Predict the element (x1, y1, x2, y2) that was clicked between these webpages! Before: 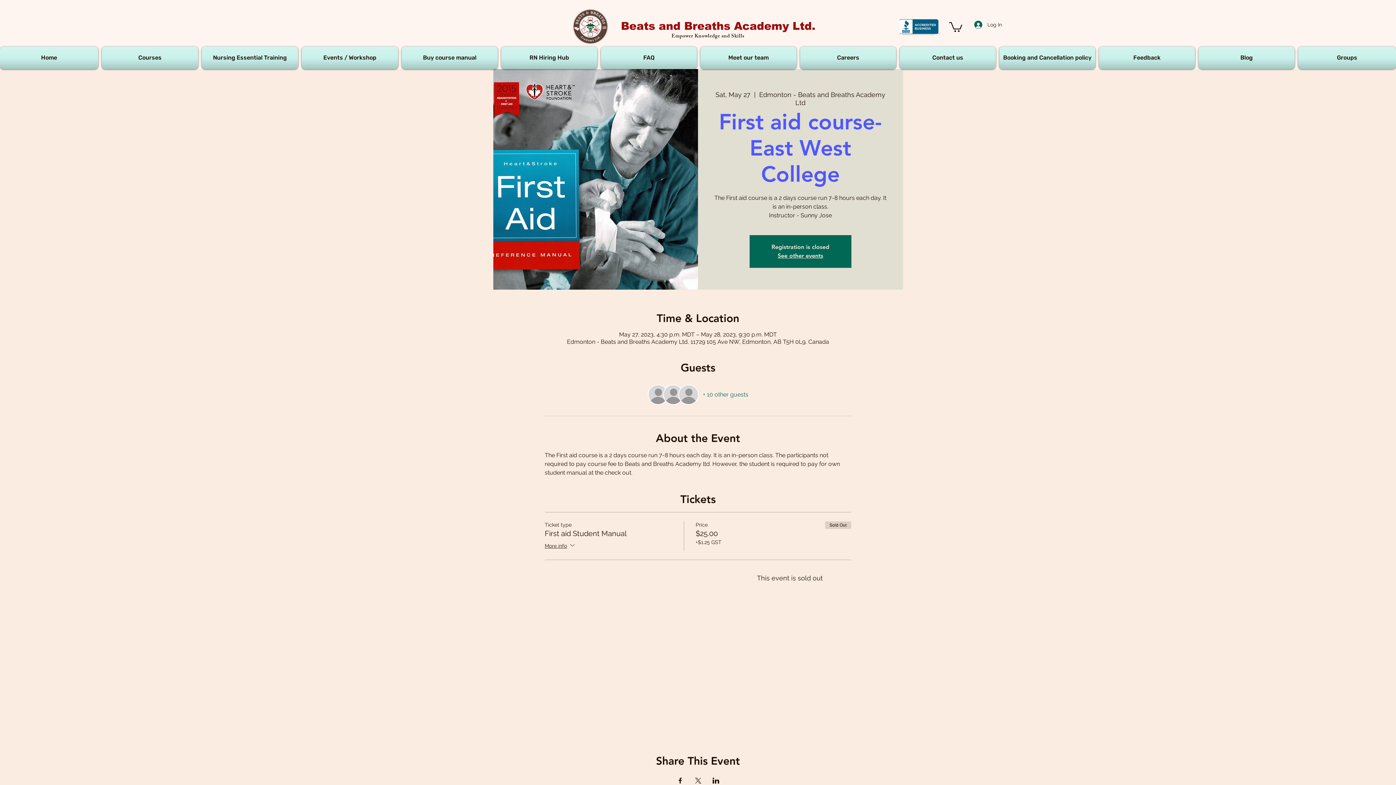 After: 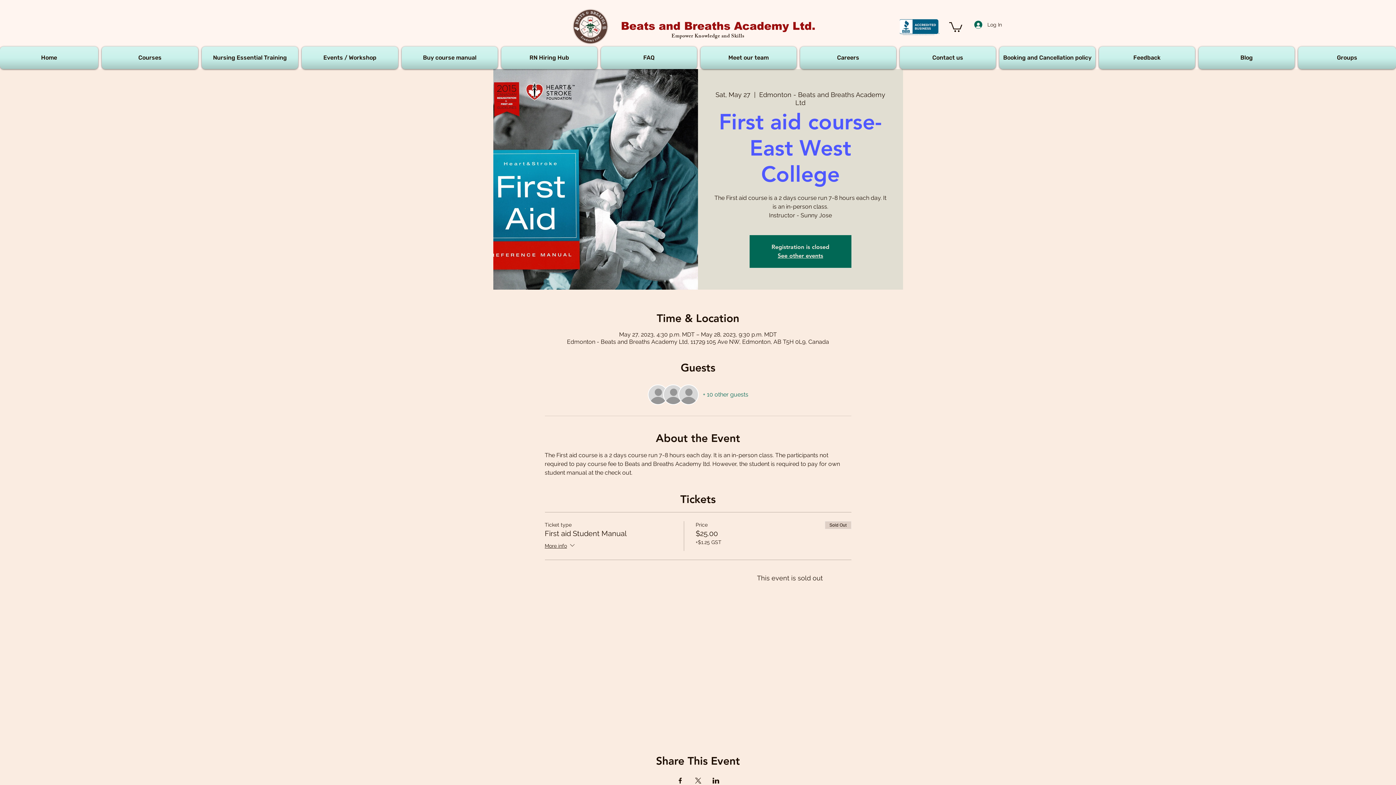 Action: bbox: (949, 21, 962, 32)